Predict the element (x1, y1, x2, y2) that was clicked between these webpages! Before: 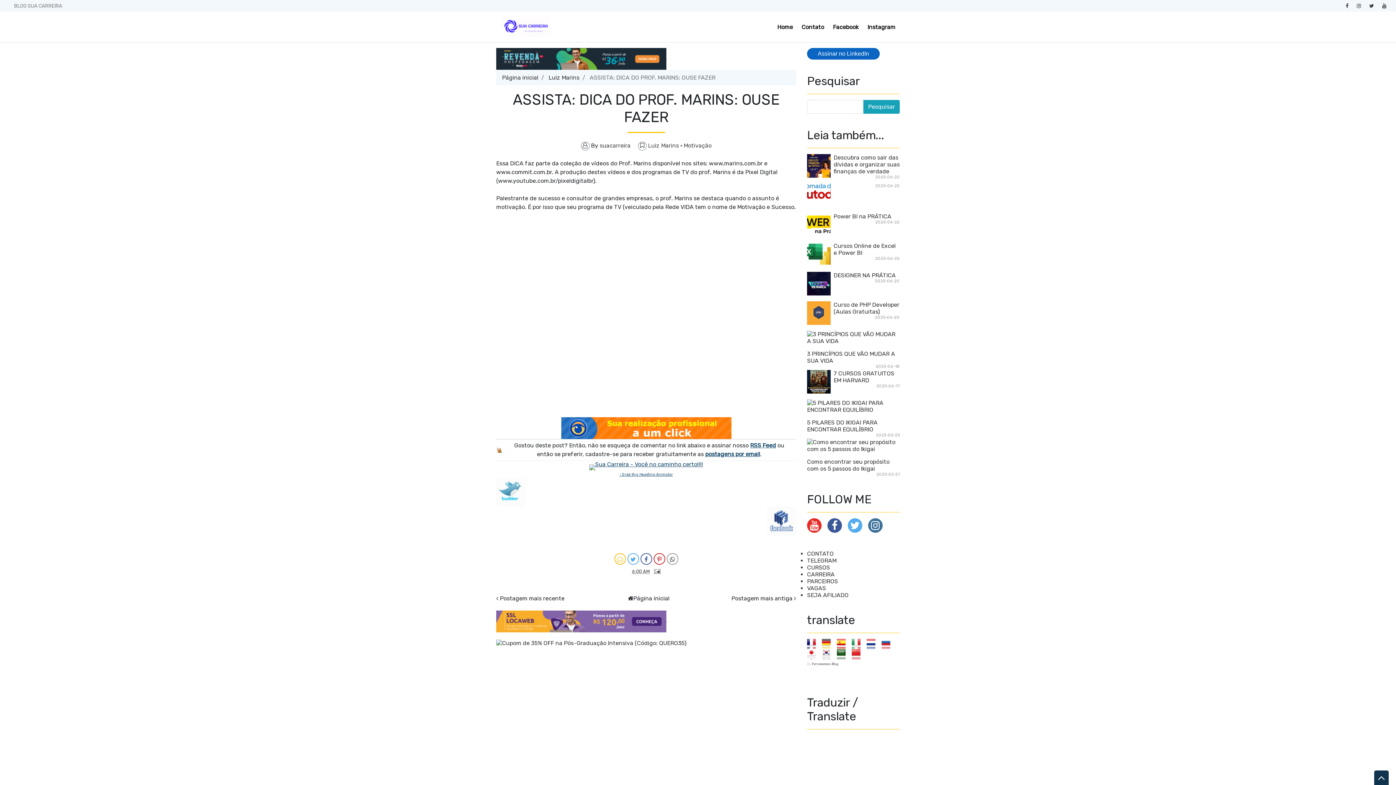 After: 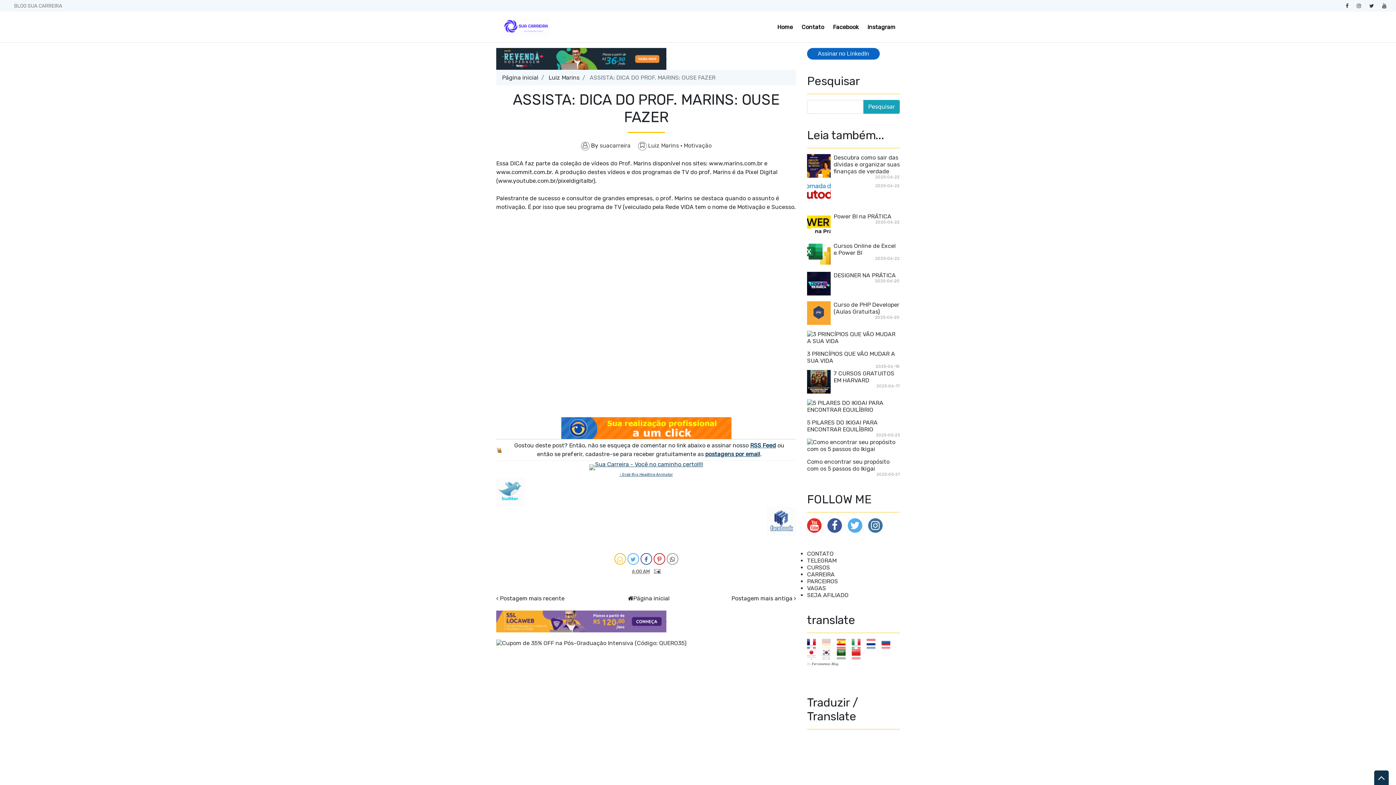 Action: bbox: (822, 640, 835, 647)